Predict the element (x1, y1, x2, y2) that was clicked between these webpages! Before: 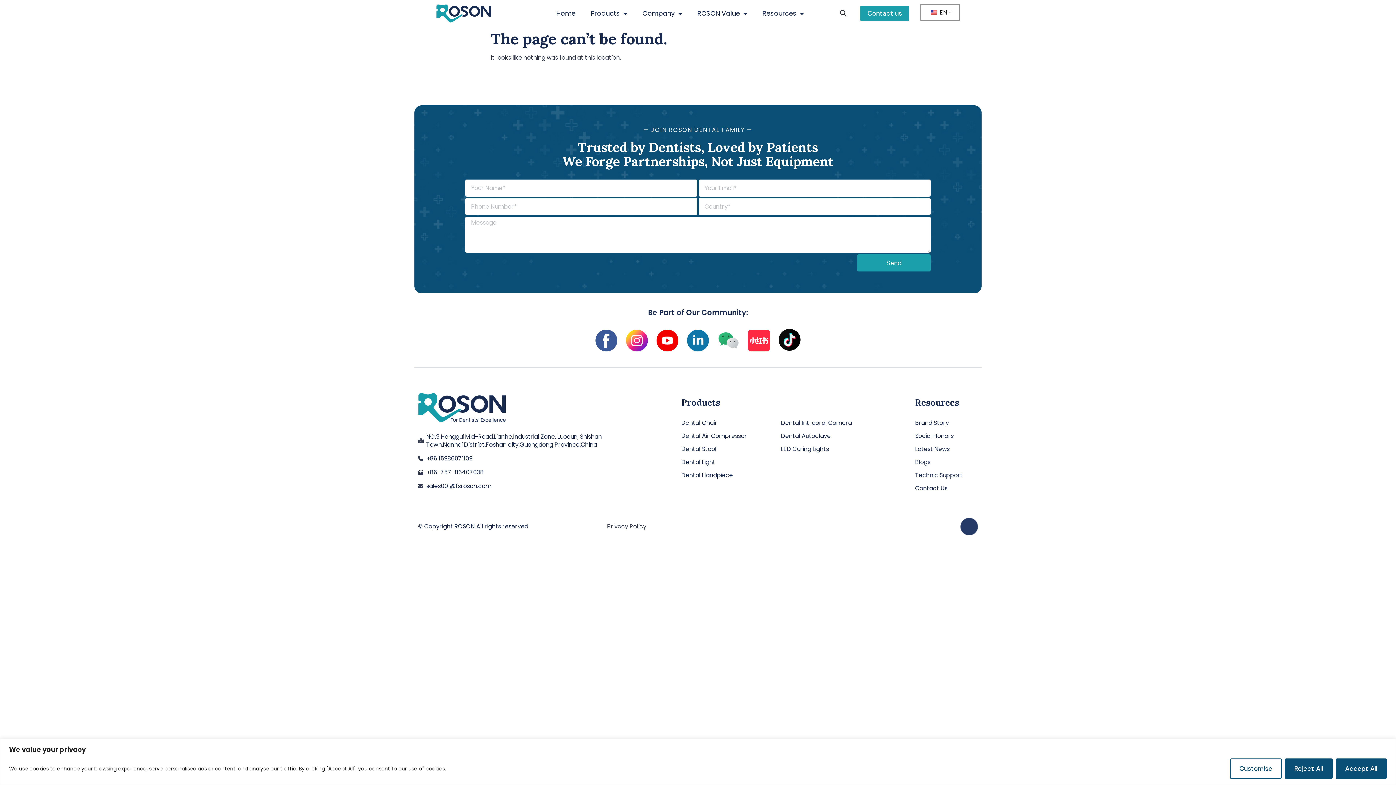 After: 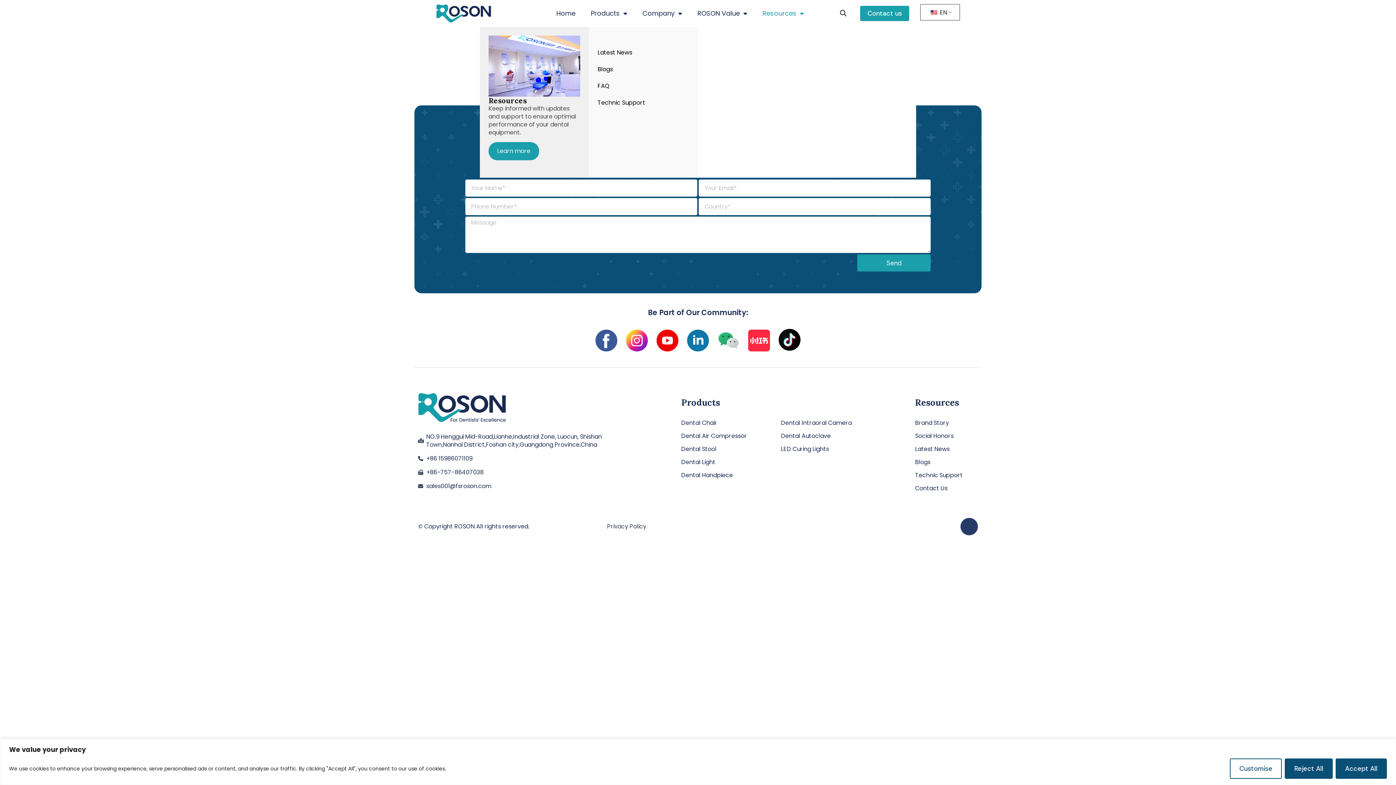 Action: label: Resources bbox: (755, 1, 811, 25)